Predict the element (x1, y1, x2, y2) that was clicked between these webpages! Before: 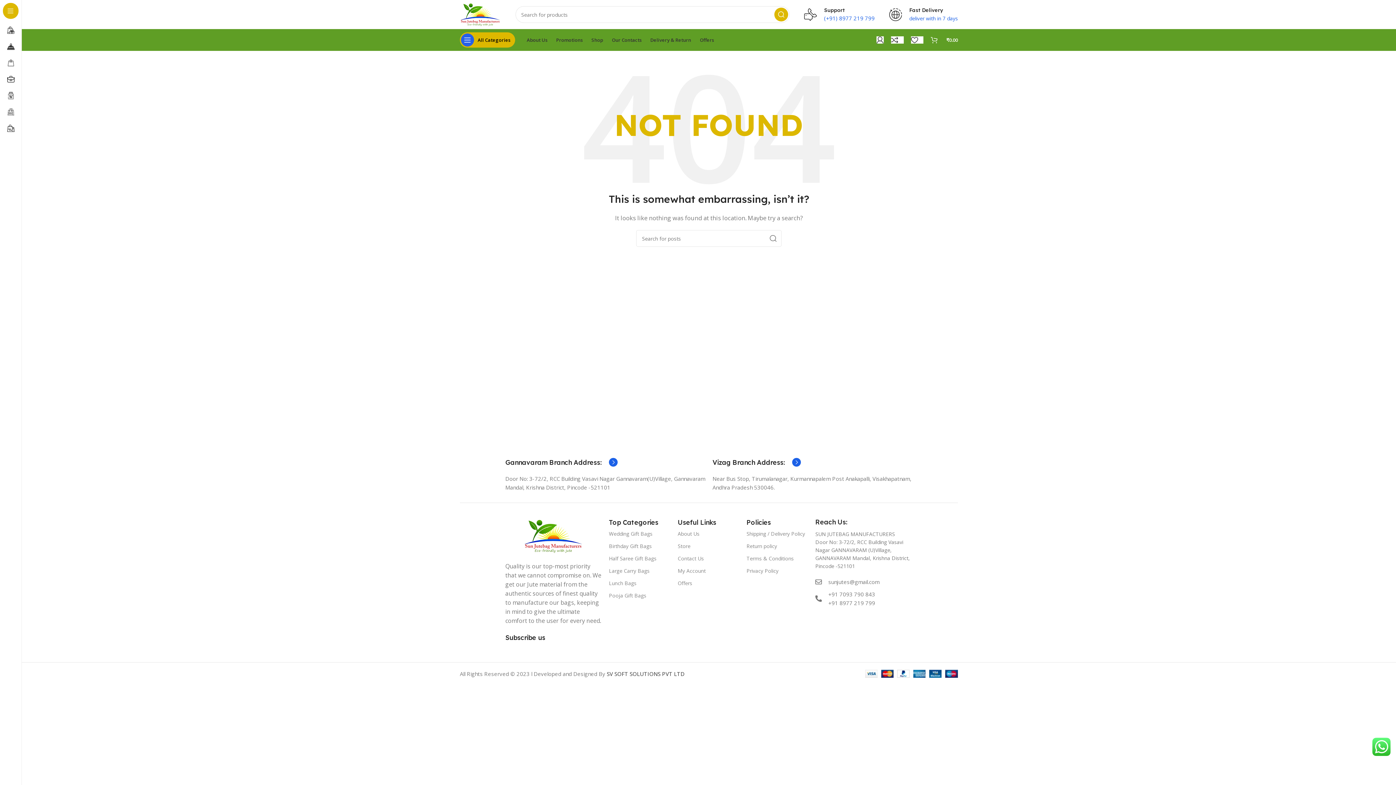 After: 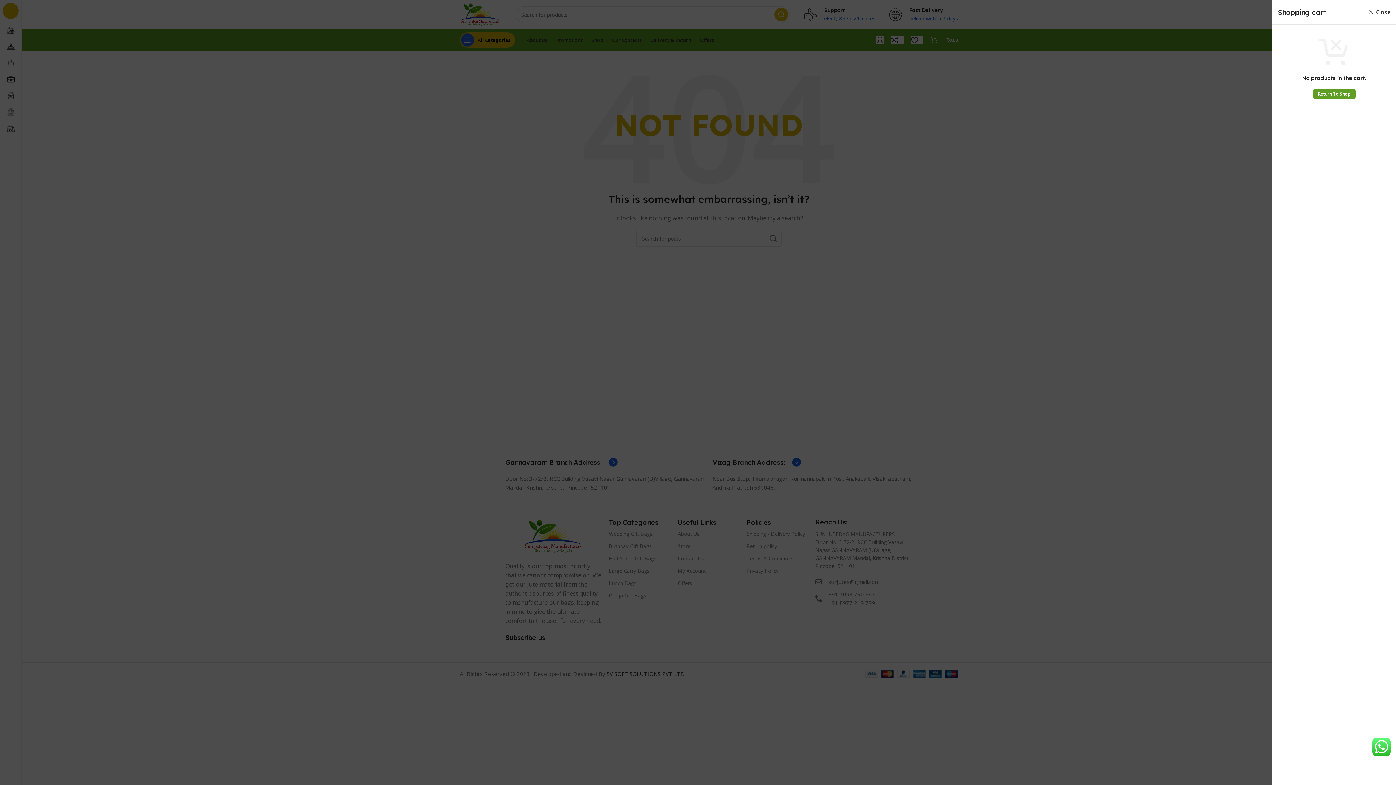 Action: label: 0
₹0.00 bbox: (927, 32, 961, 47)